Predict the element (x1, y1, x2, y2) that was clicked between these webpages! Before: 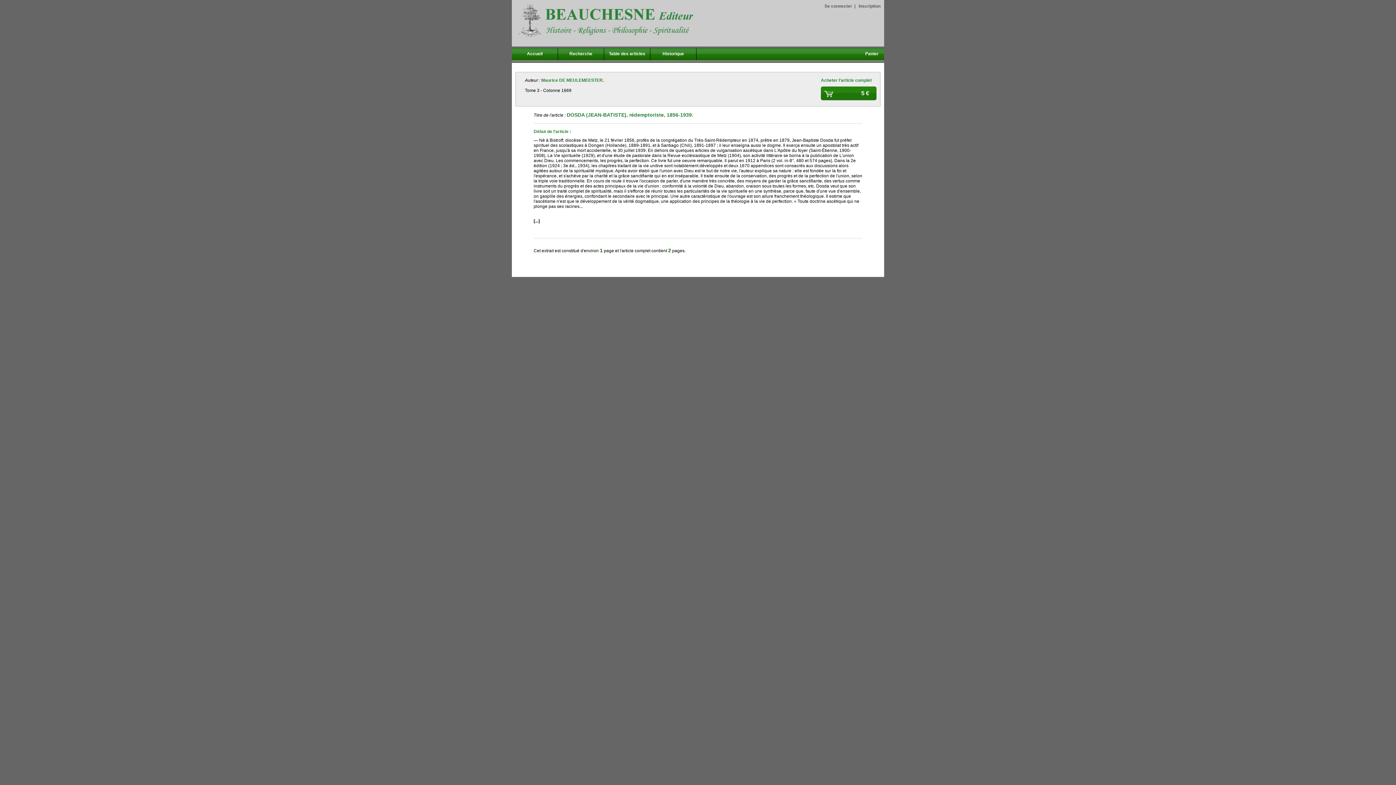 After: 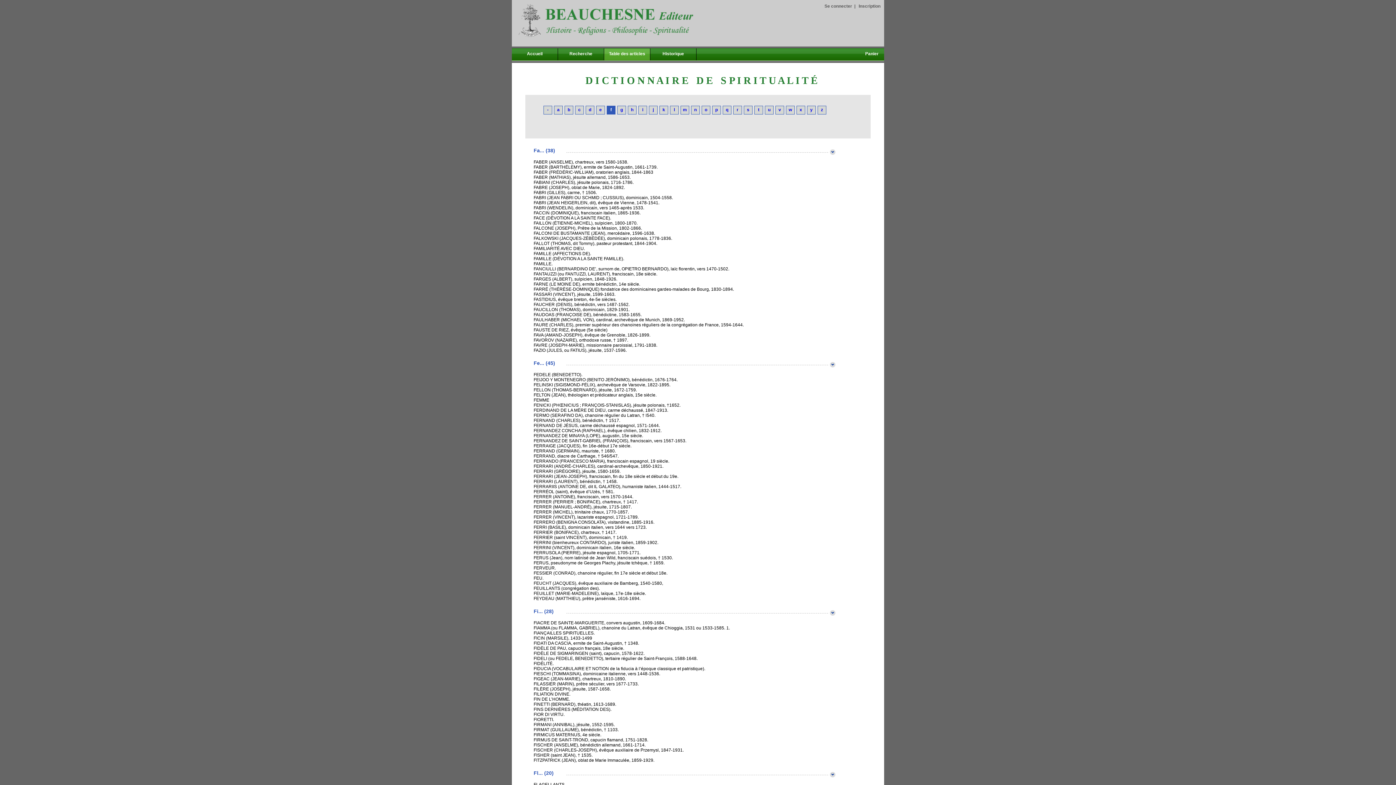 Action: bbox: (609, 51, 645, 56) label: Table des articles